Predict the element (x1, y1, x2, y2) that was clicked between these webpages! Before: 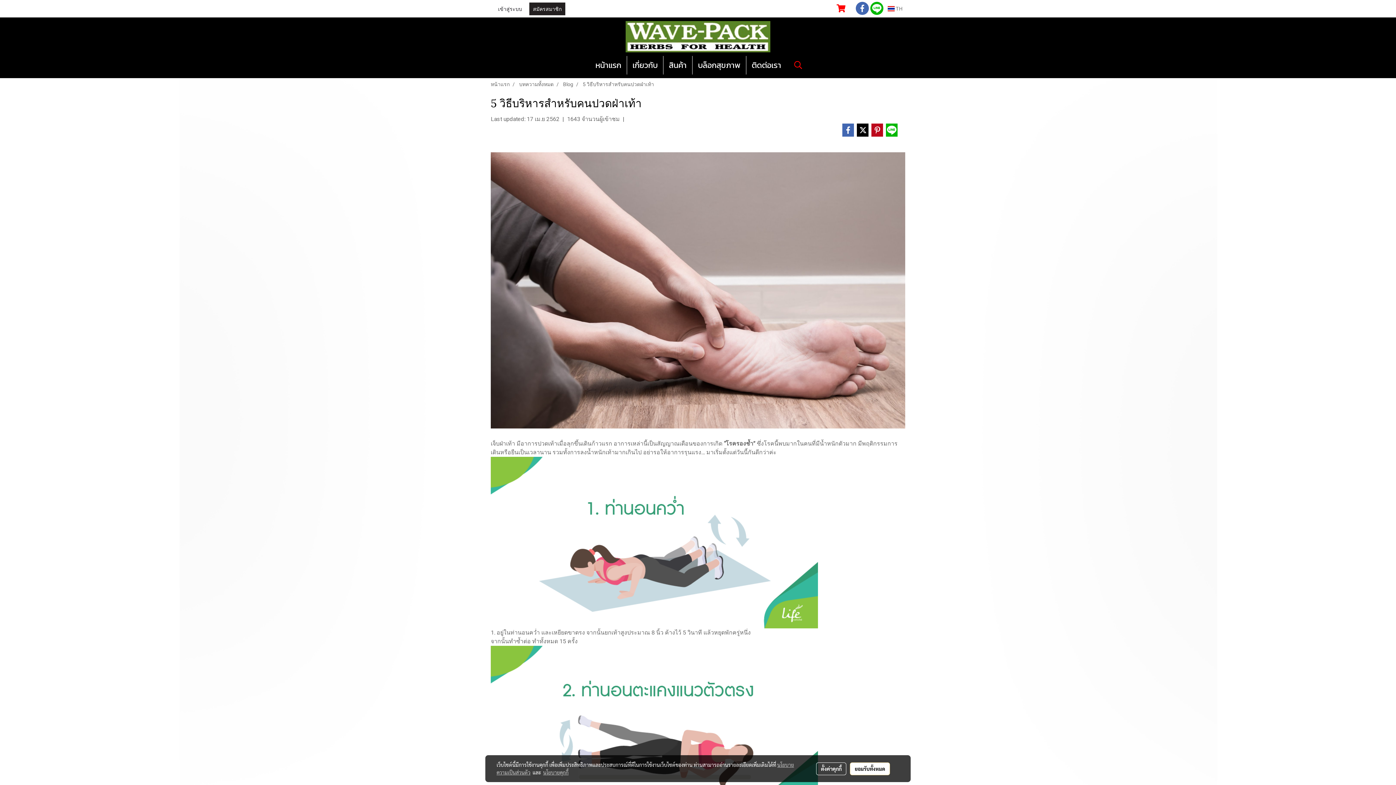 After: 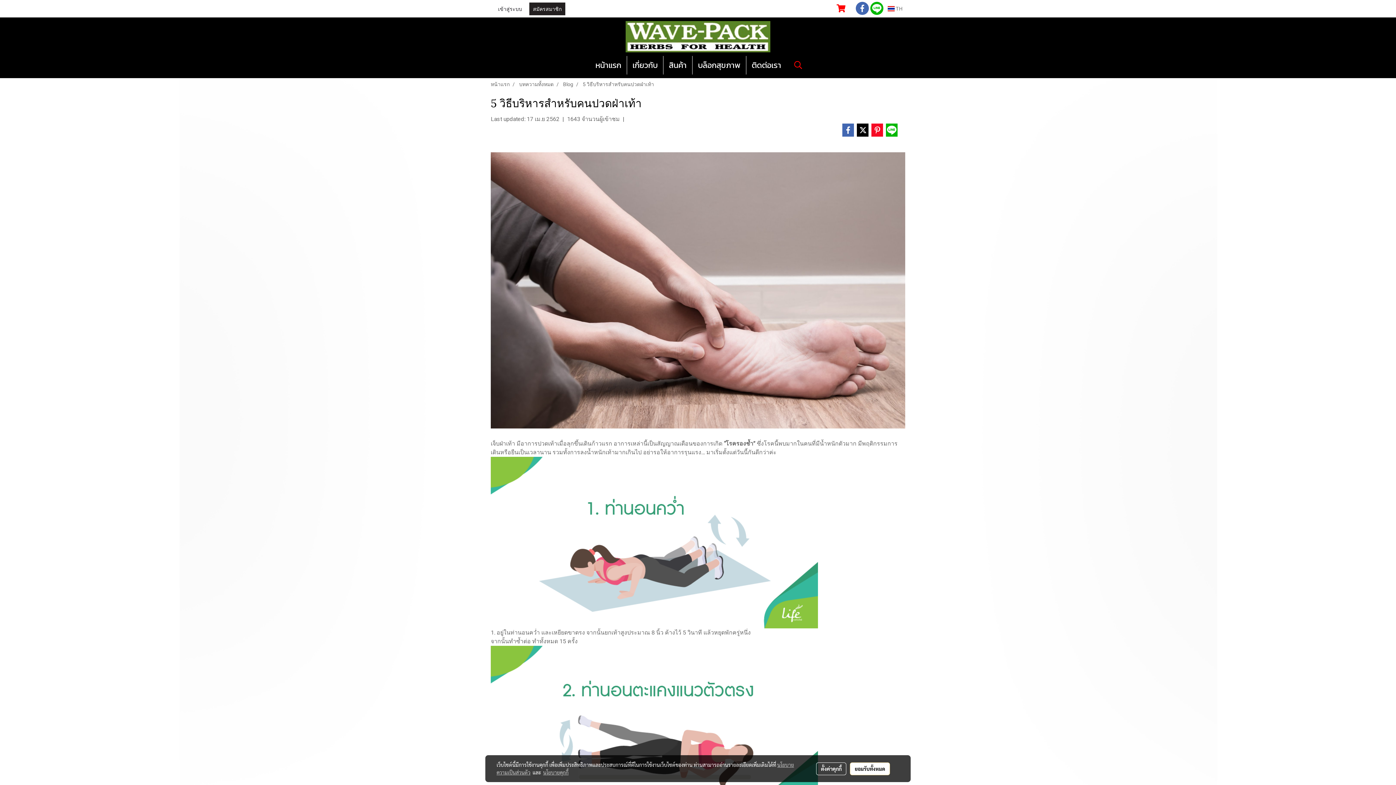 Action: bbox: (870, 123, 884, 136)